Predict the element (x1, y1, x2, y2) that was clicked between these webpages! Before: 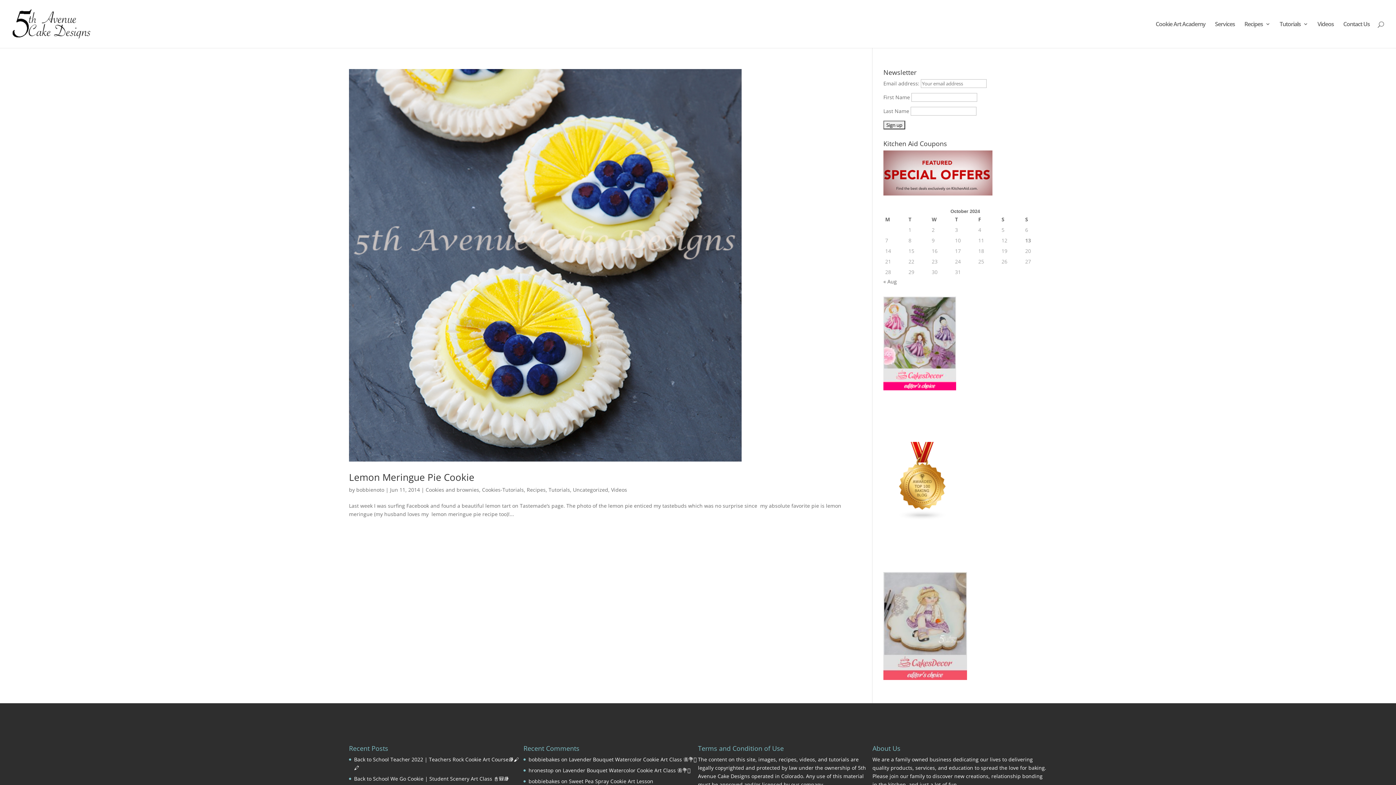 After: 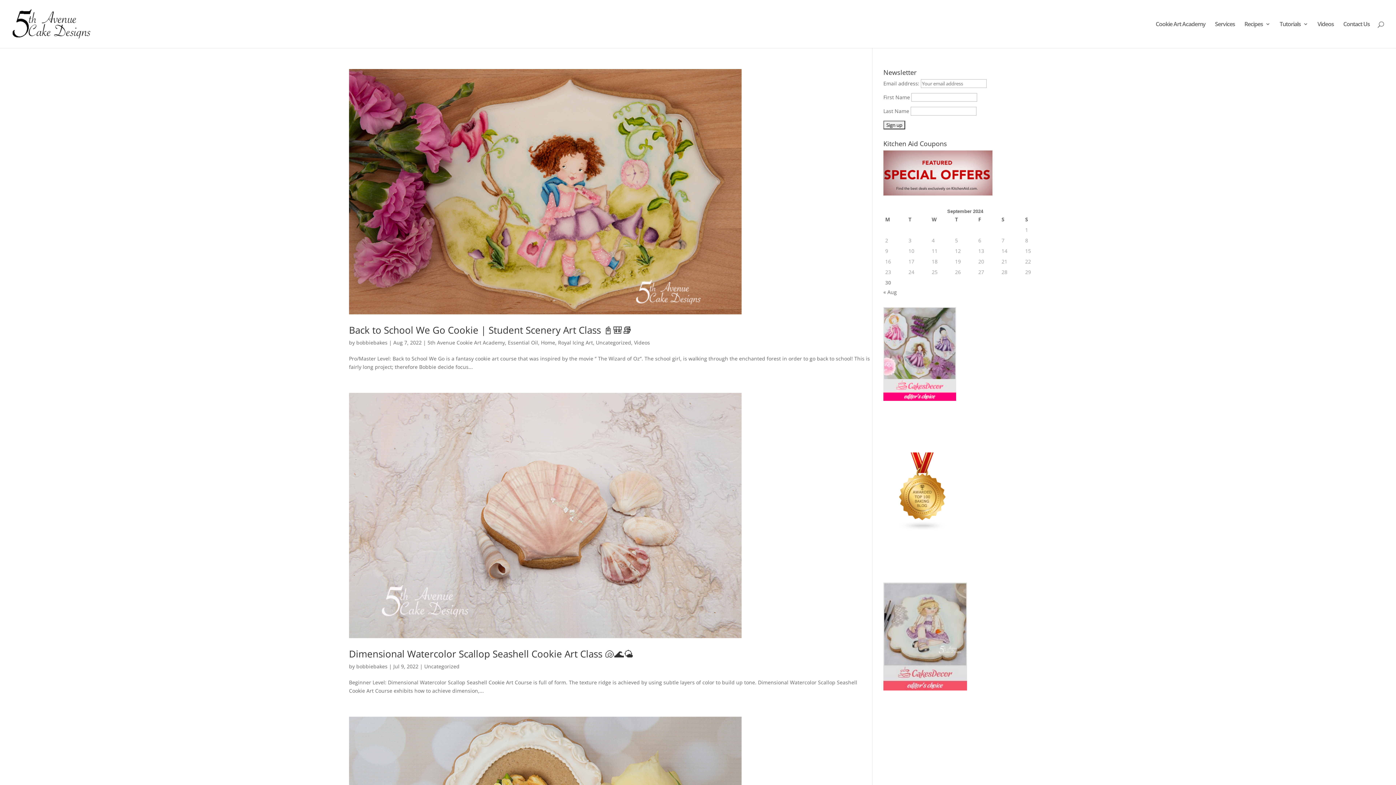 Action: label: Uncategorized bbox: (573, 486, 608, 493)